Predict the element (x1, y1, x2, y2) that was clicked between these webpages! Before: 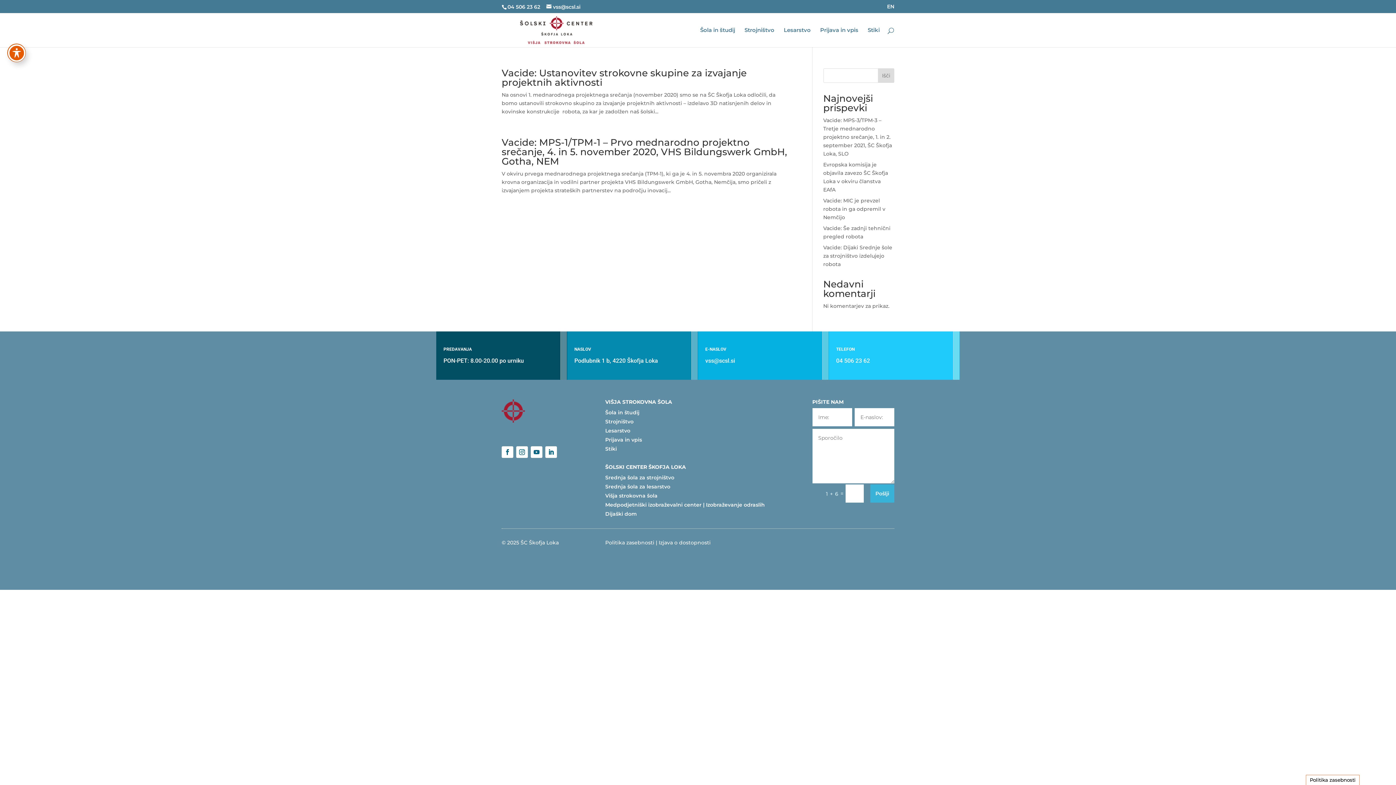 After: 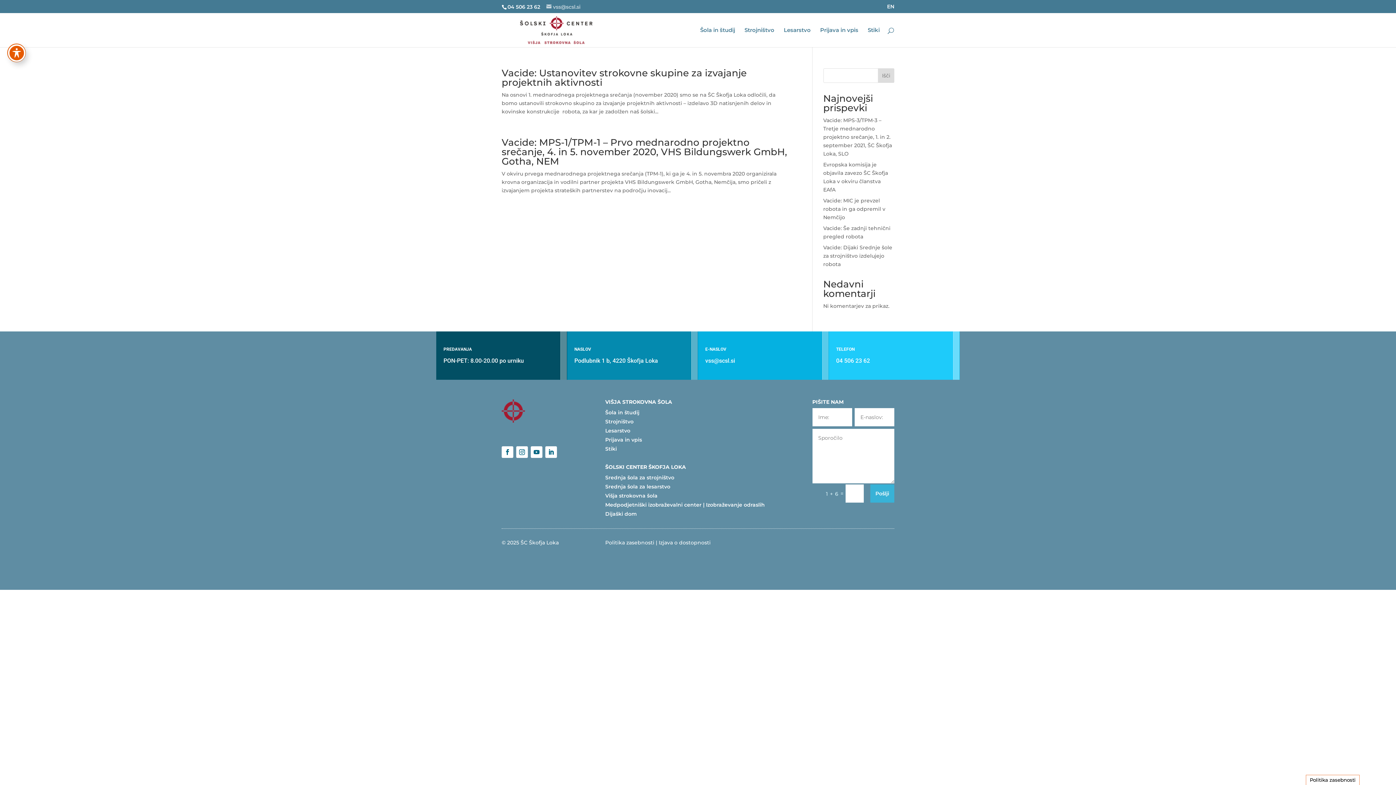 Action: label: vss@scsl.si bbox: (546, 3, 580, 10)